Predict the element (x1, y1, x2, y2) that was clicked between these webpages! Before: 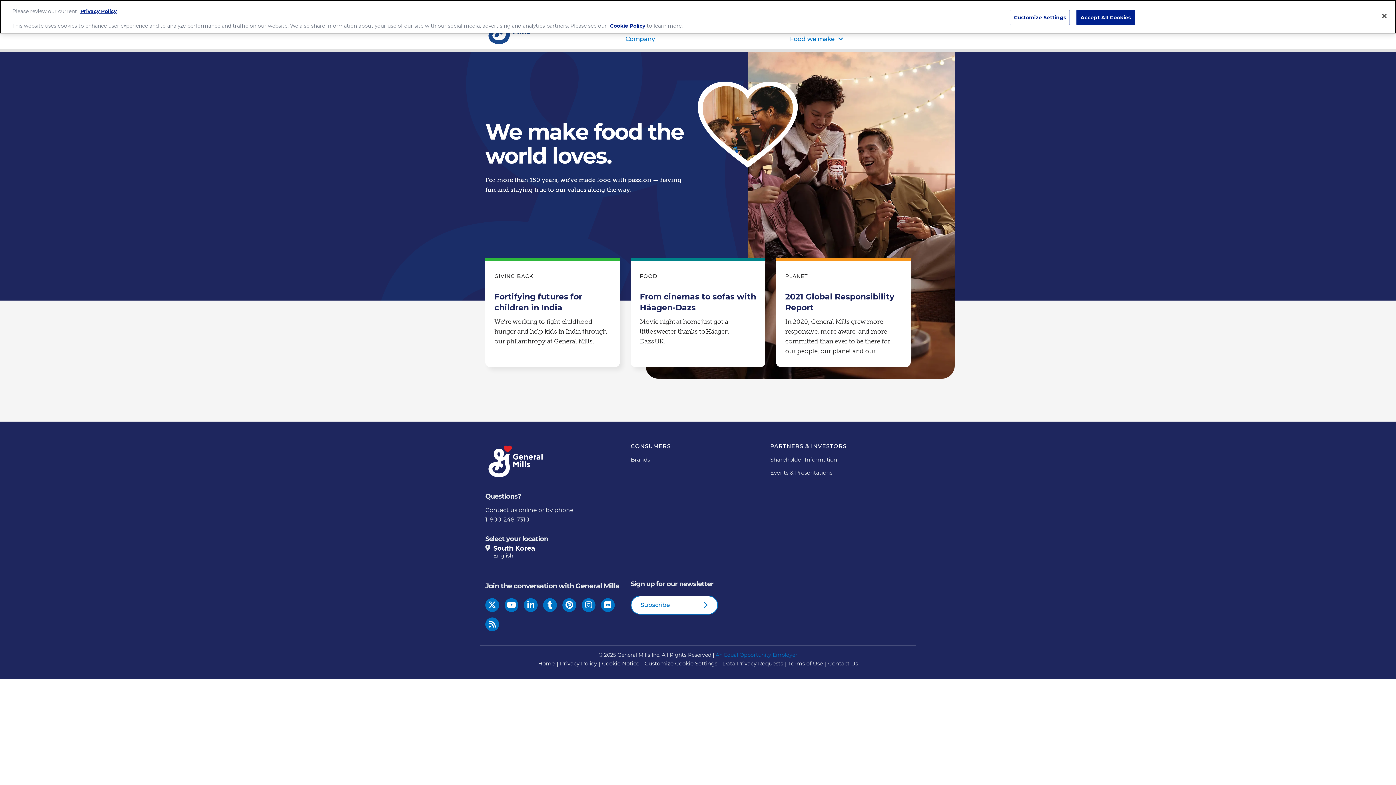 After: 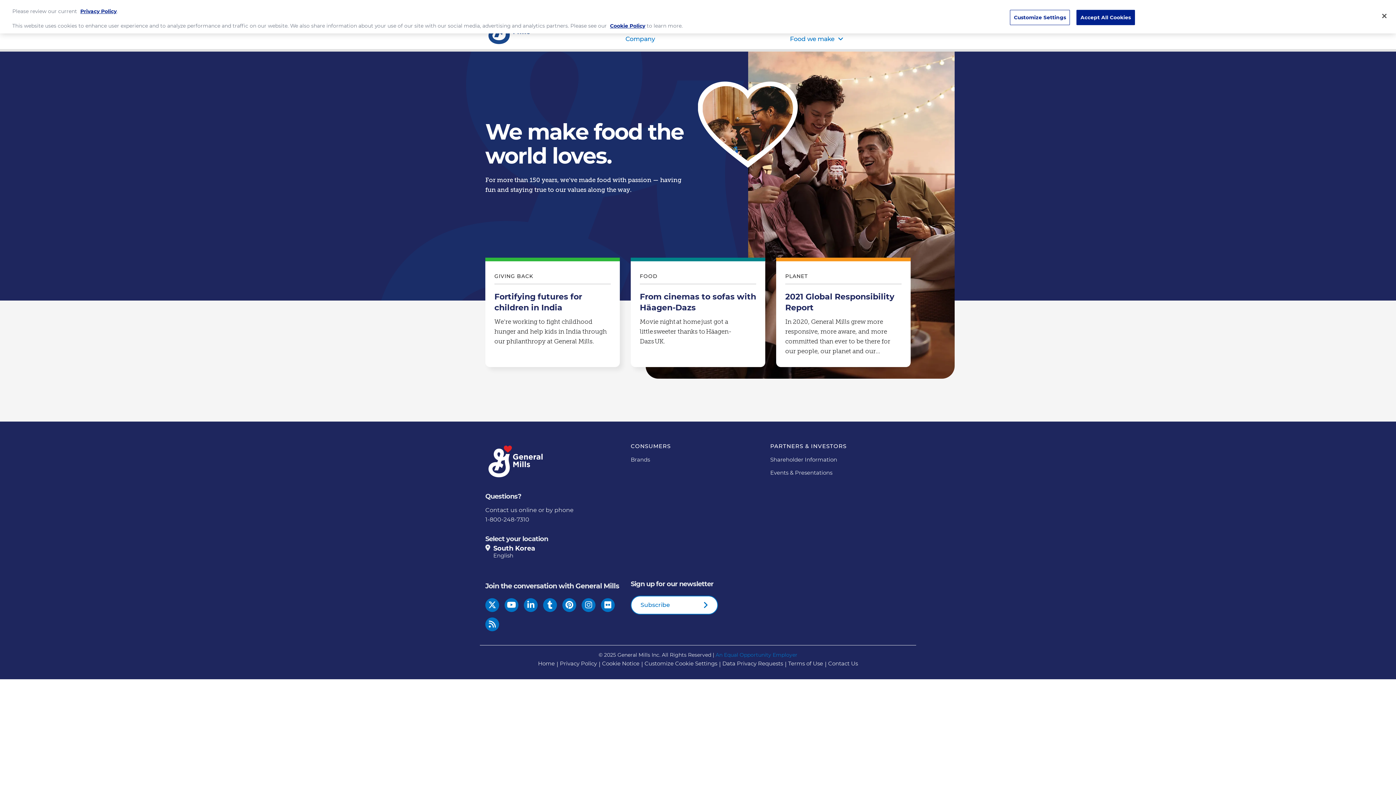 Action: label: Cookie Notice bbox: (602, 660, 639, 667)